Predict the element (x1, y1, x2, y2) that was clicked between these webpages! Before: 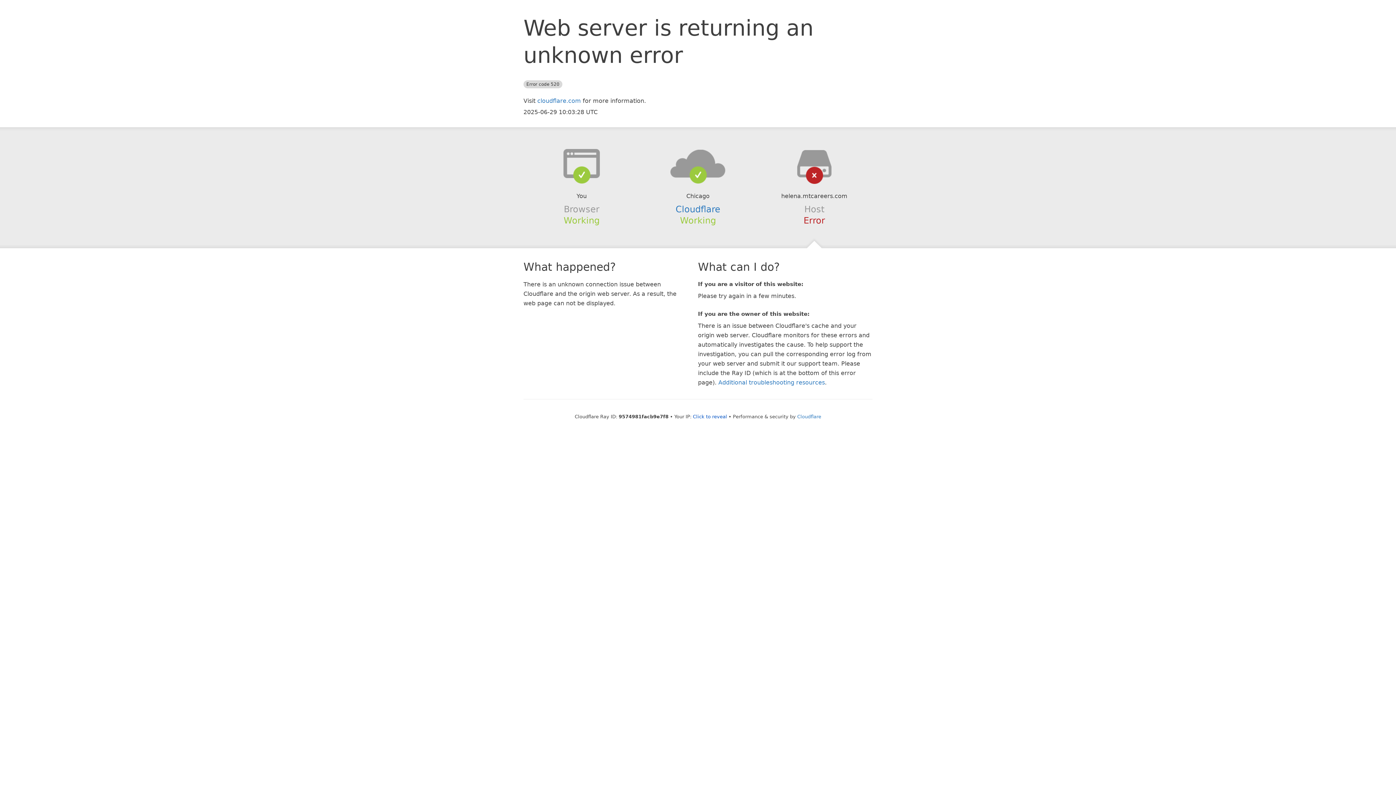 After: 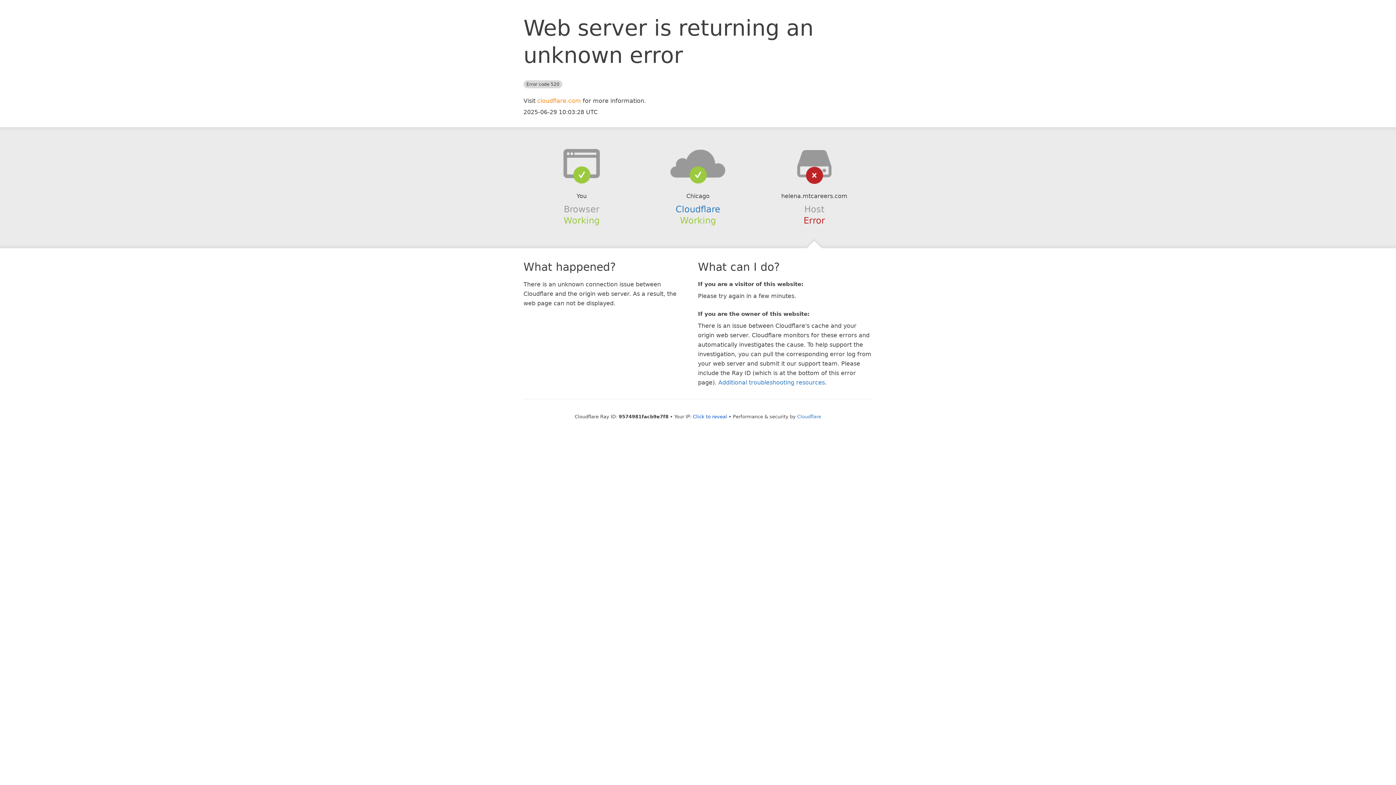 Action: label: cloudflare.com bbox: (537, 97, 581, 104)